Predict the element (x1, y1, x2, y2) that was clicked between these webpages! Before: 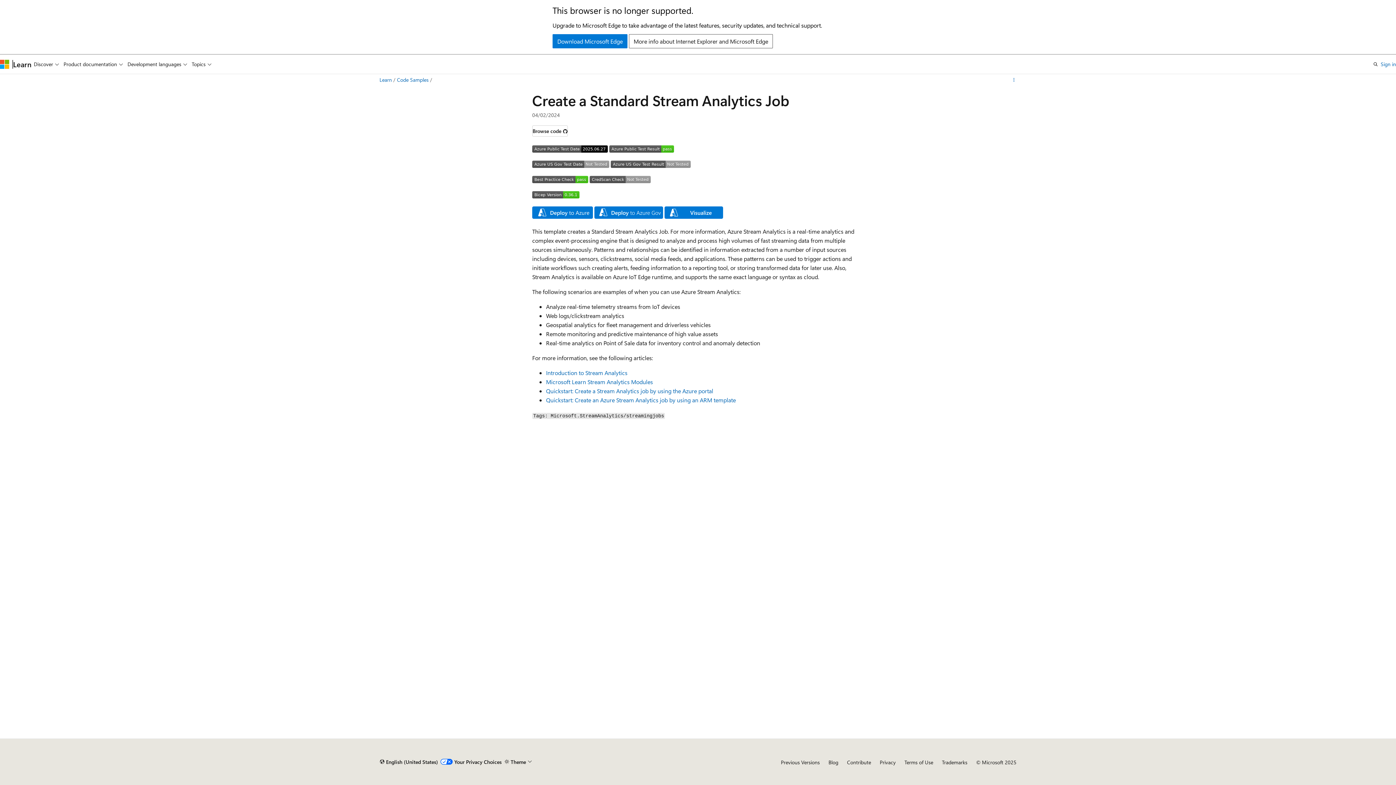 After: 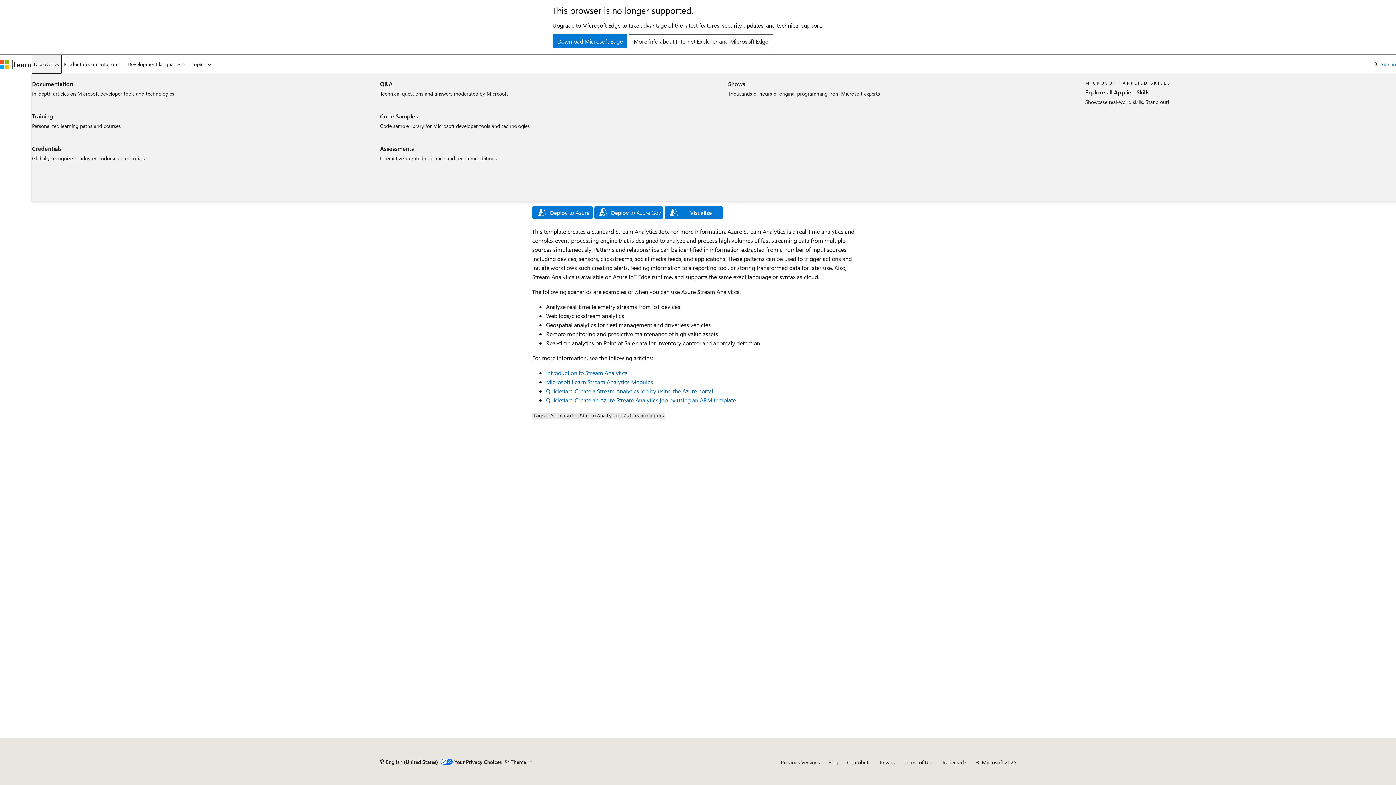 Action: bbox: (31, 54, 61, 73) label: Discover